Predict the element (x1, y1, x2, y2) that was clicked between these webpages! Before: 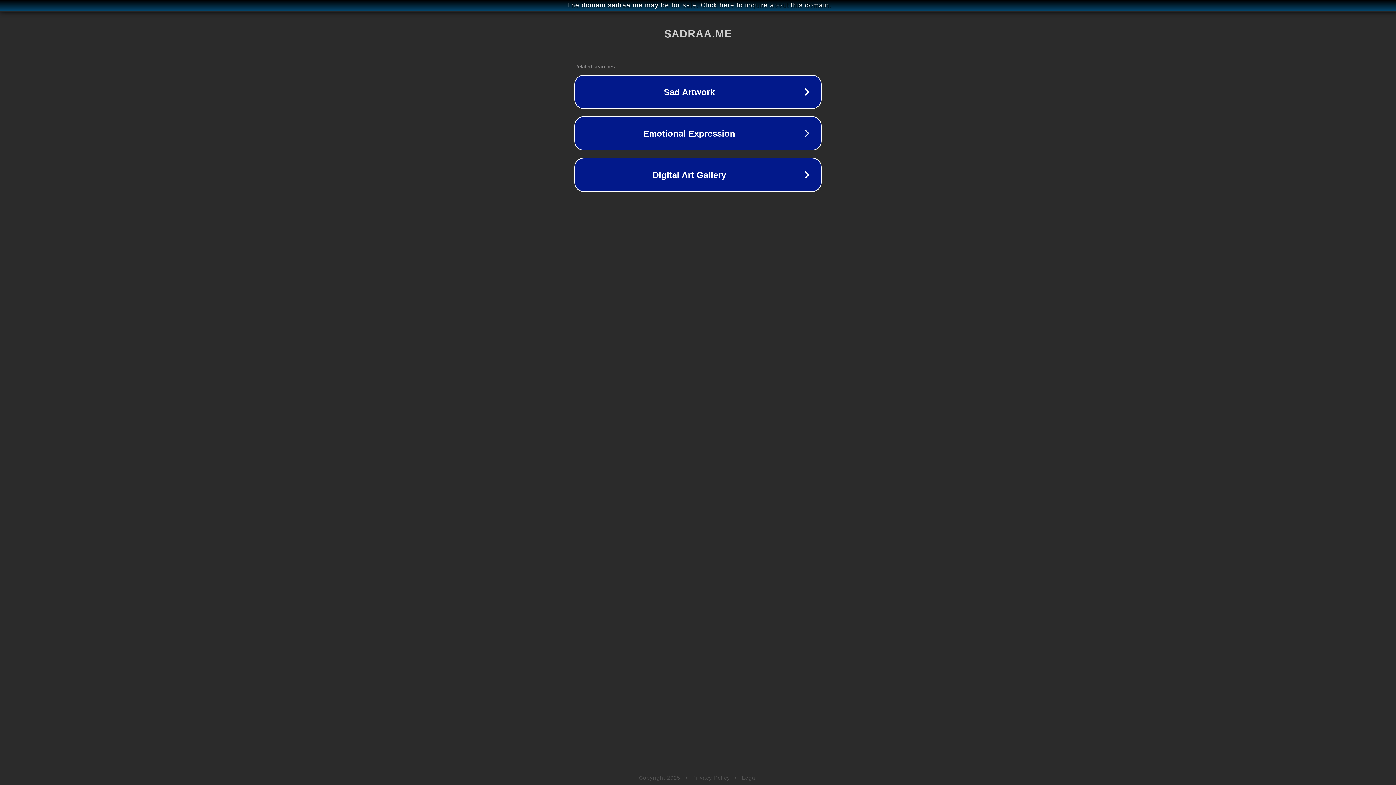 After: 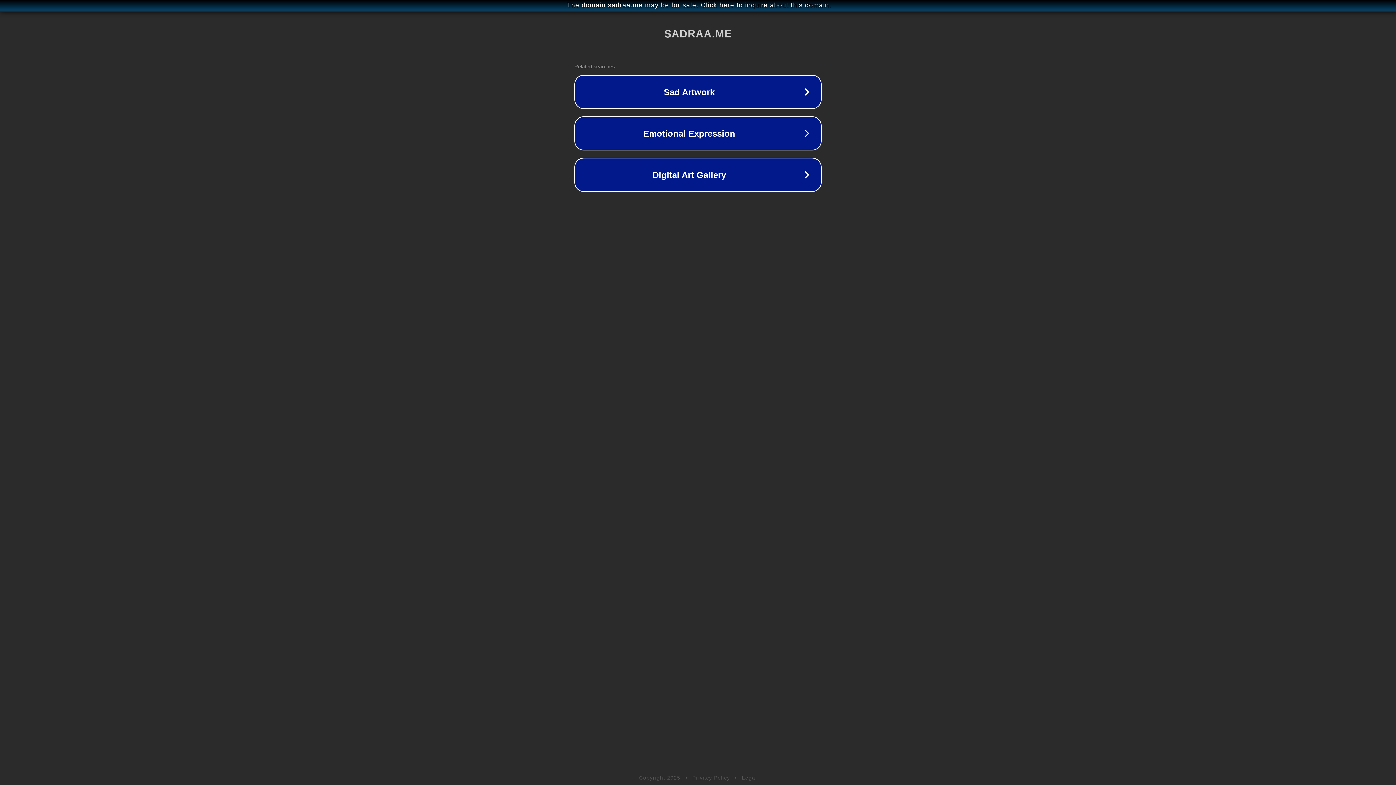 Action: label: Privacy Policy bbox: (692, 775, 730, 781)